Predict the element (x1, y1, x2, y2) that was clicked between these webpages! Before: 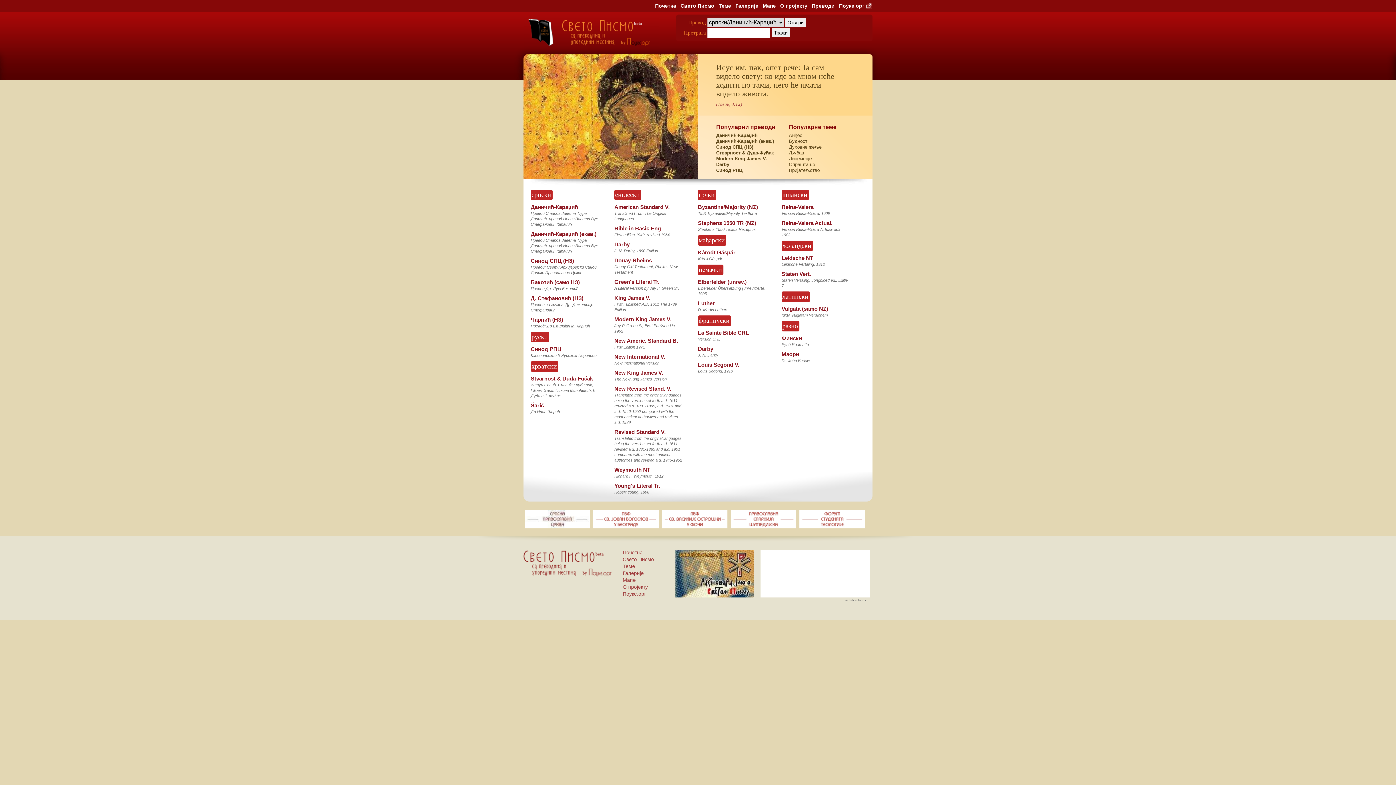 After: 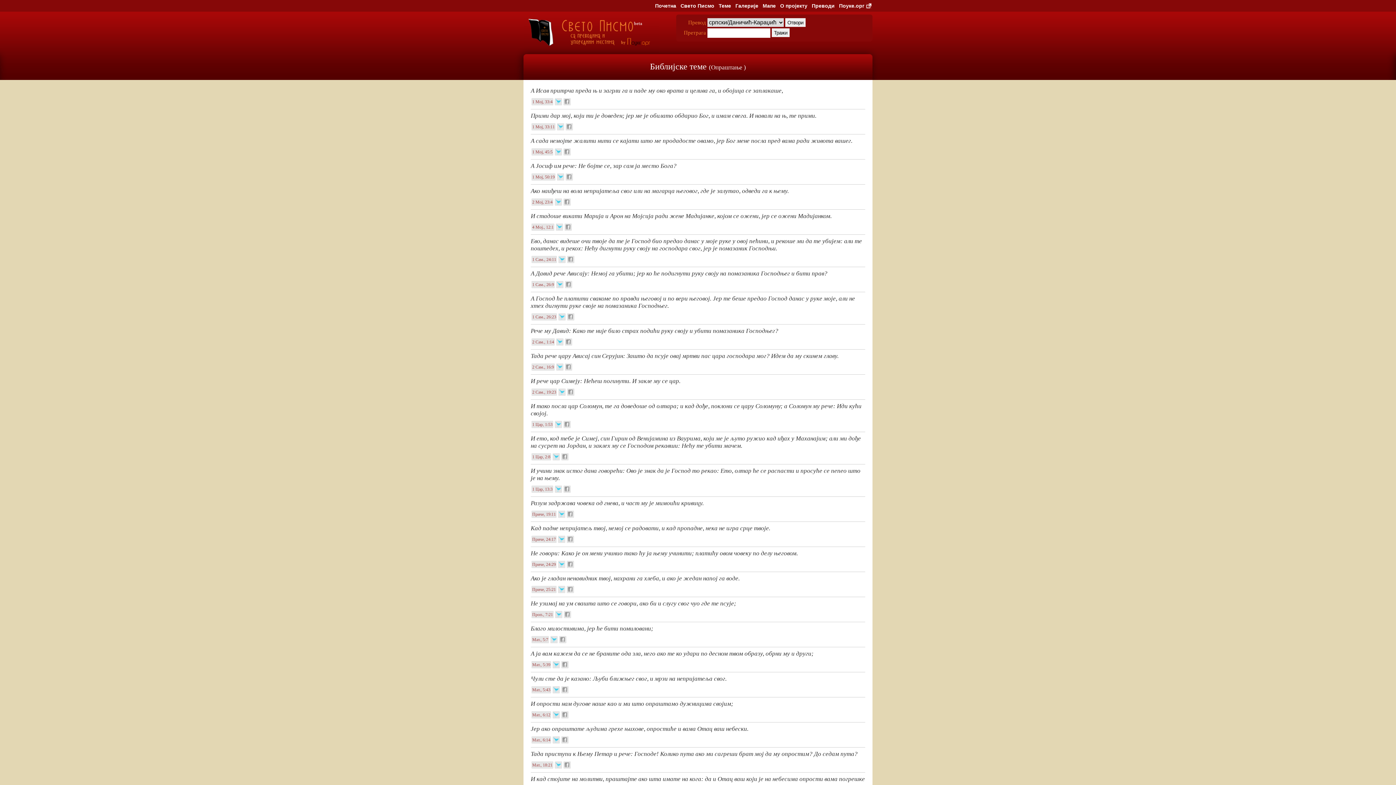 Action: label: Опраштање bbox: (789, 161, 815, 167)